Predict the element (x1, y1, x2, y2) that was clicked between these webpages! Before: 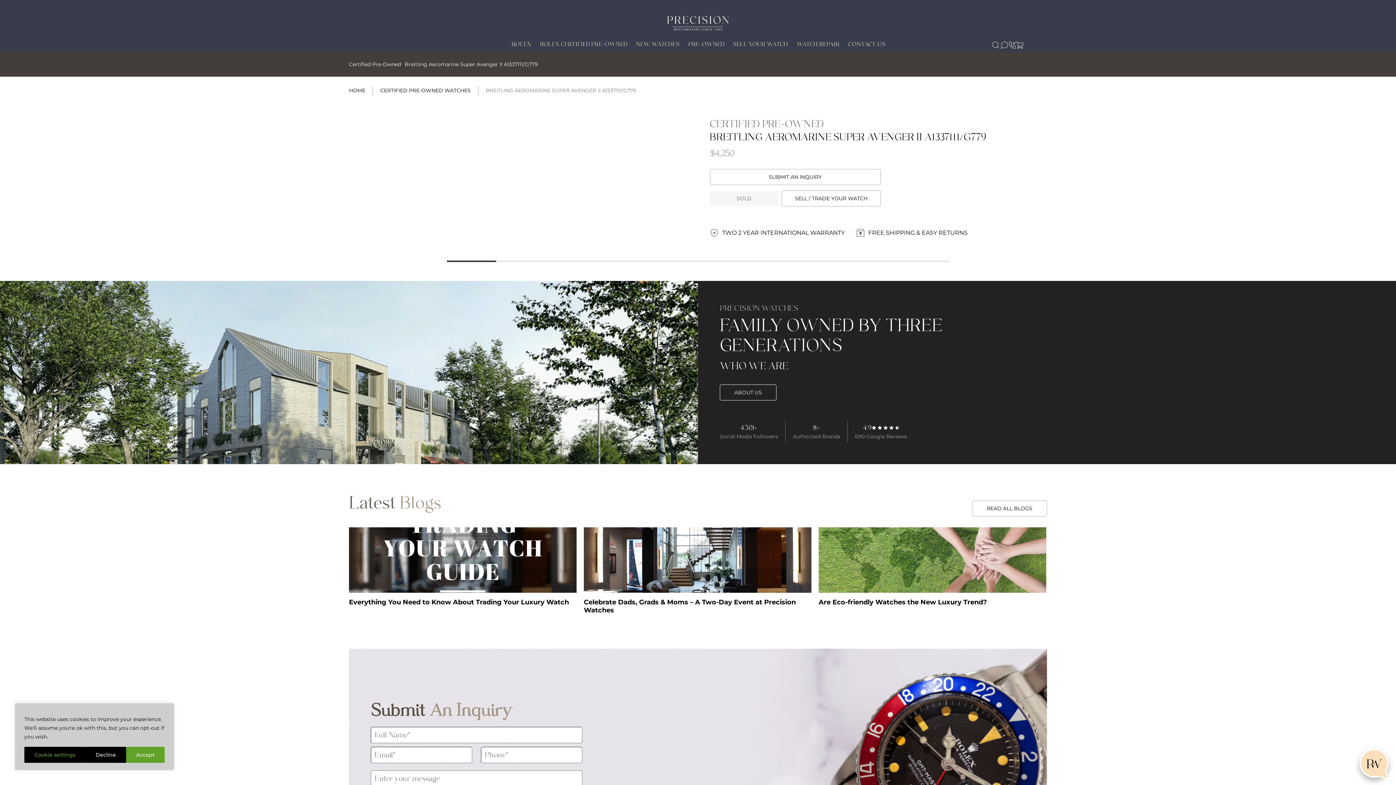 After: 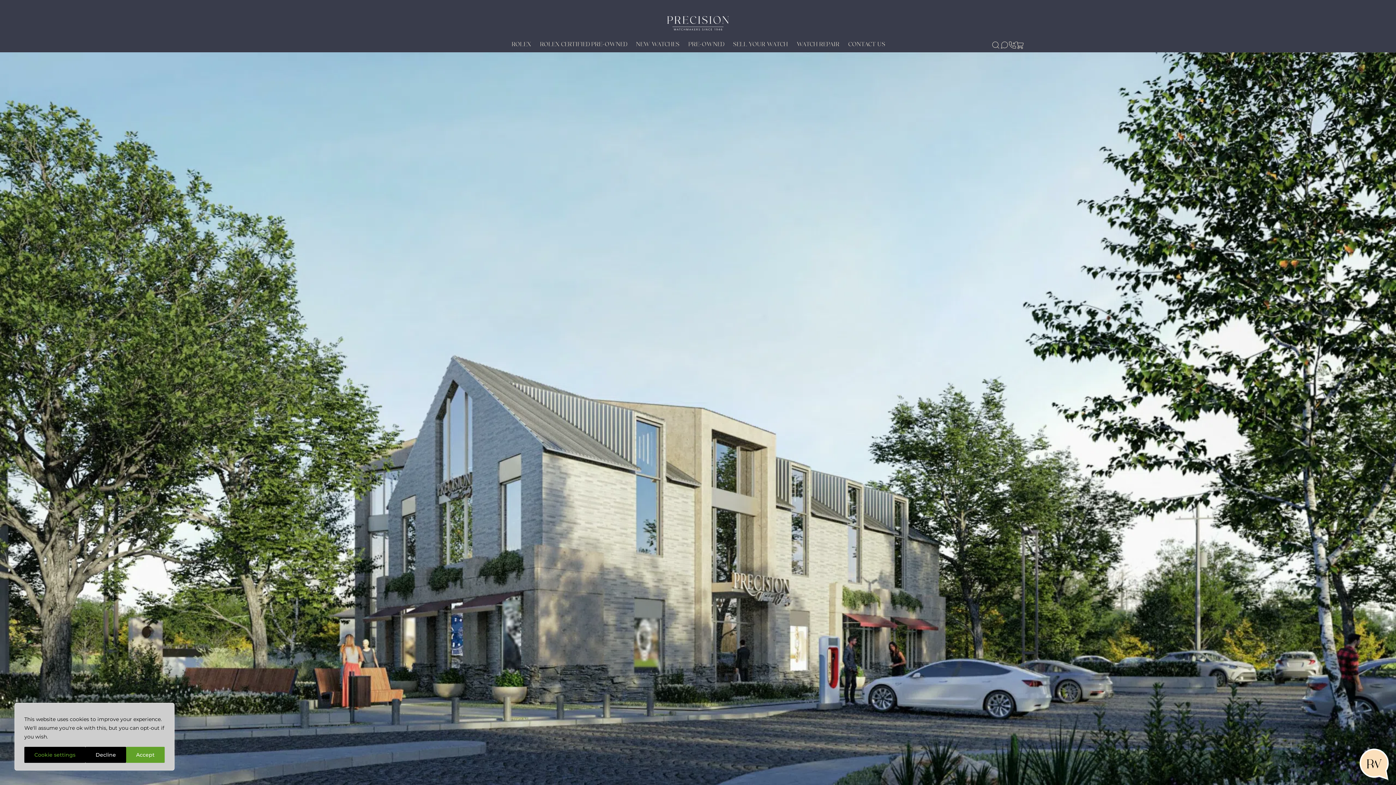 Action: bbox: (710, 228, 850, 237) label: TWO 2 YEAR INTERNATIONAL WARRANTY